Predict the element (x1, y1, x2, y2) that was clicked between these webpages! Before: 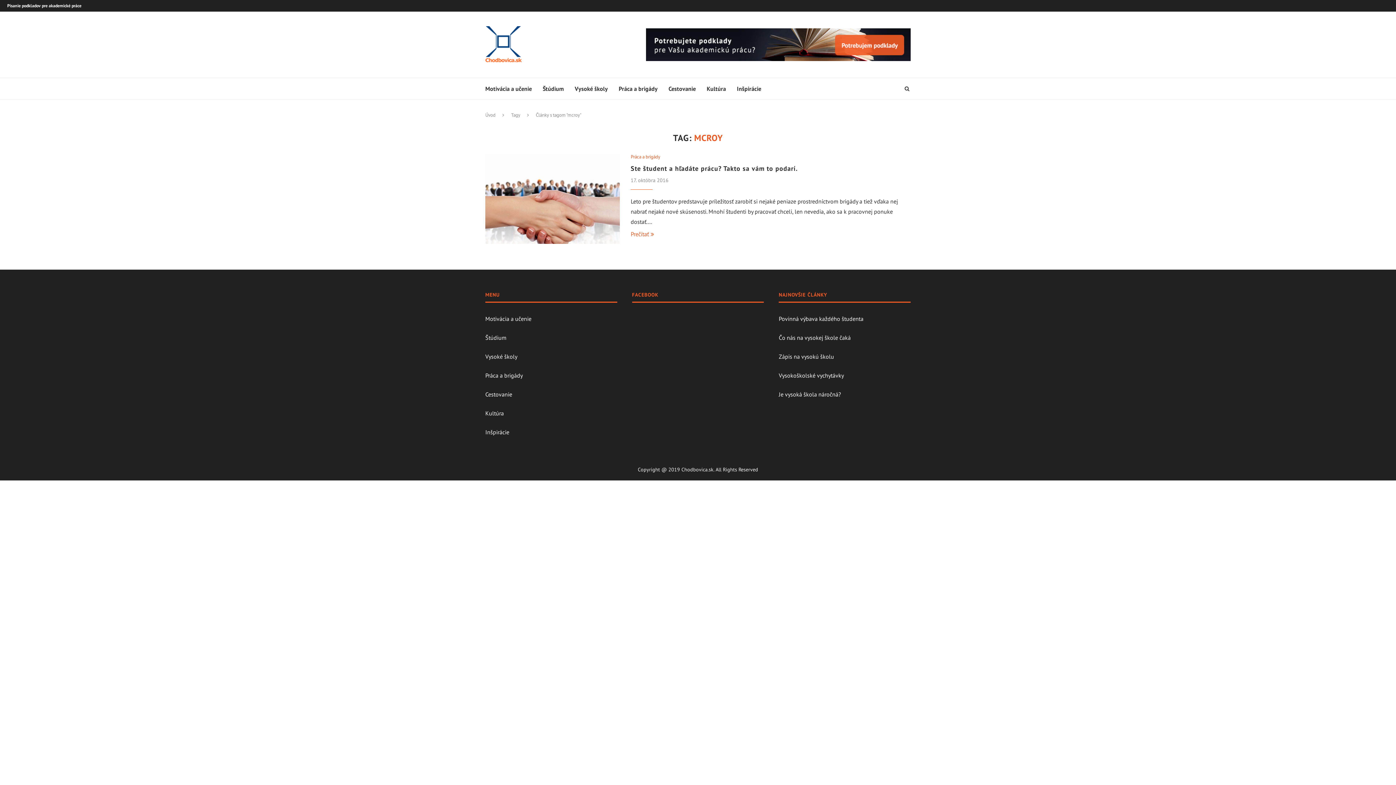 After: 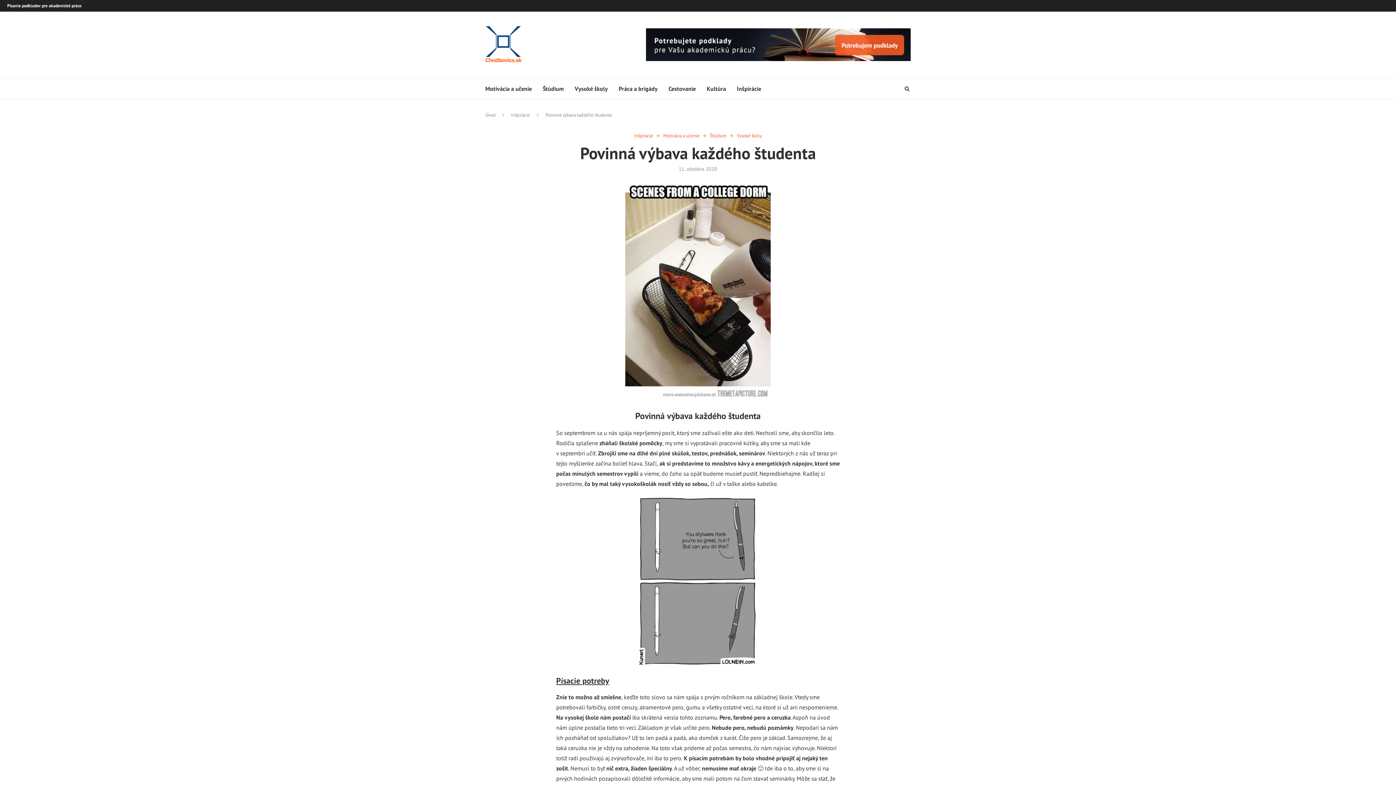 Action: bbox: (779, 315, 863, 322) label: Povinná výbava každého študenta